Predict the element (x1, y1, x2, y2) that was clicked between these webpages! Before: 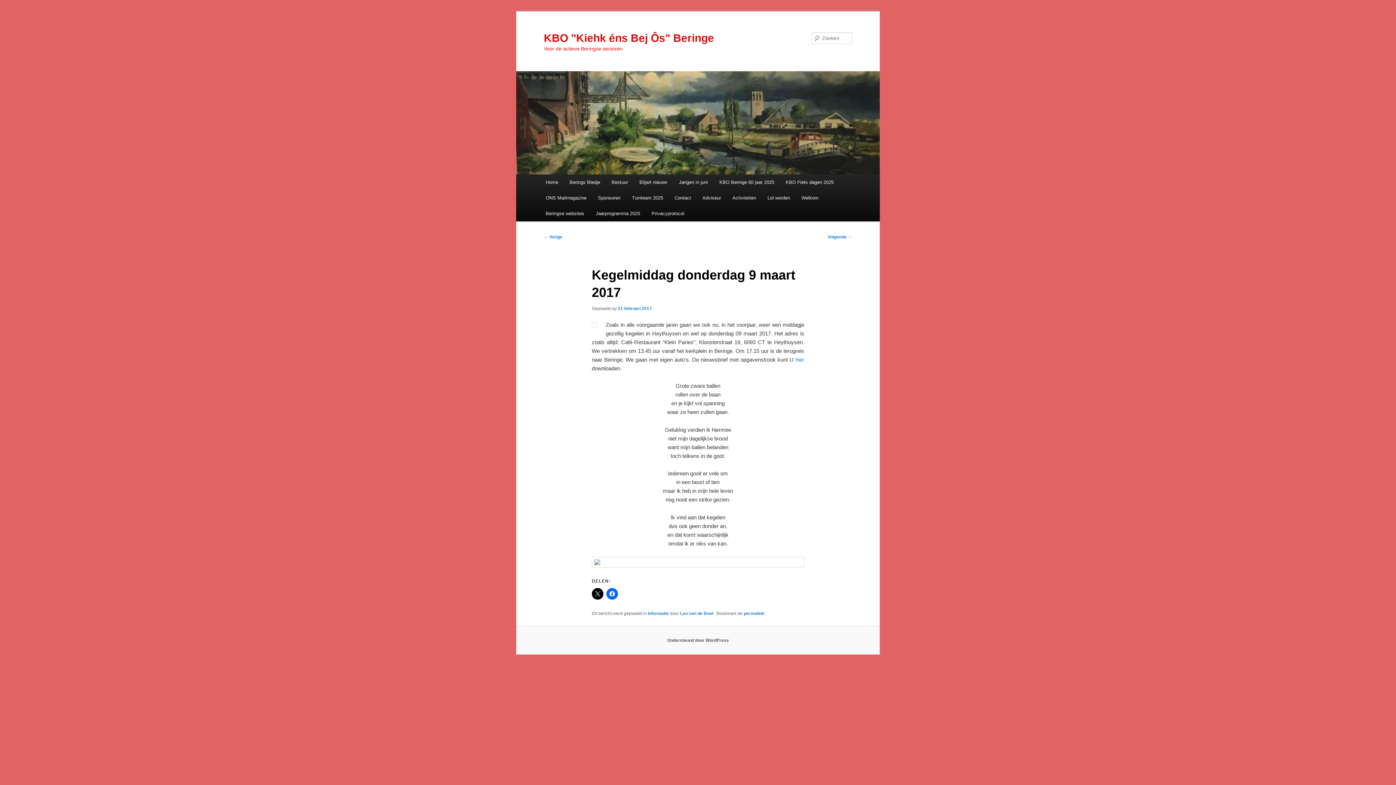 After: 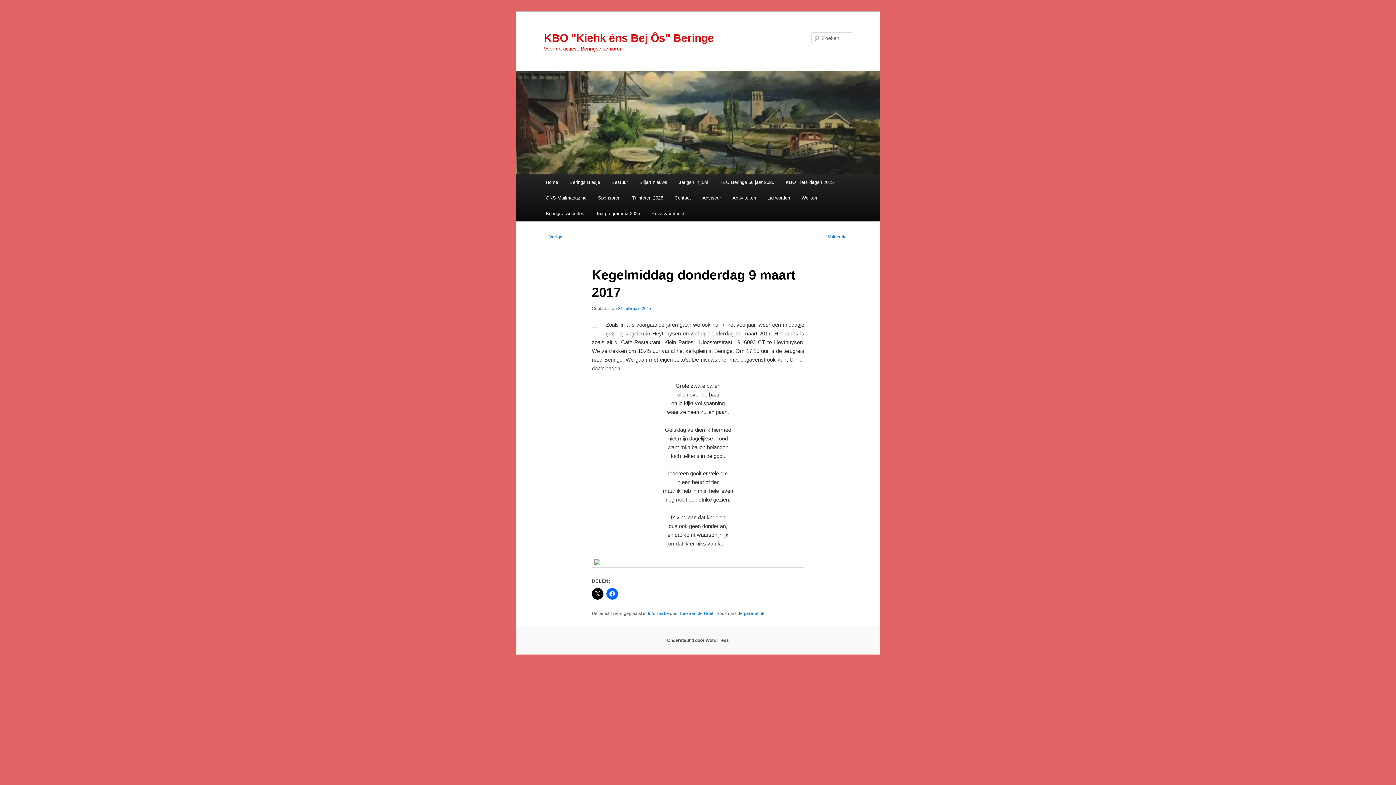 Action: label: hier bbox: (795, 356, 804, 362)